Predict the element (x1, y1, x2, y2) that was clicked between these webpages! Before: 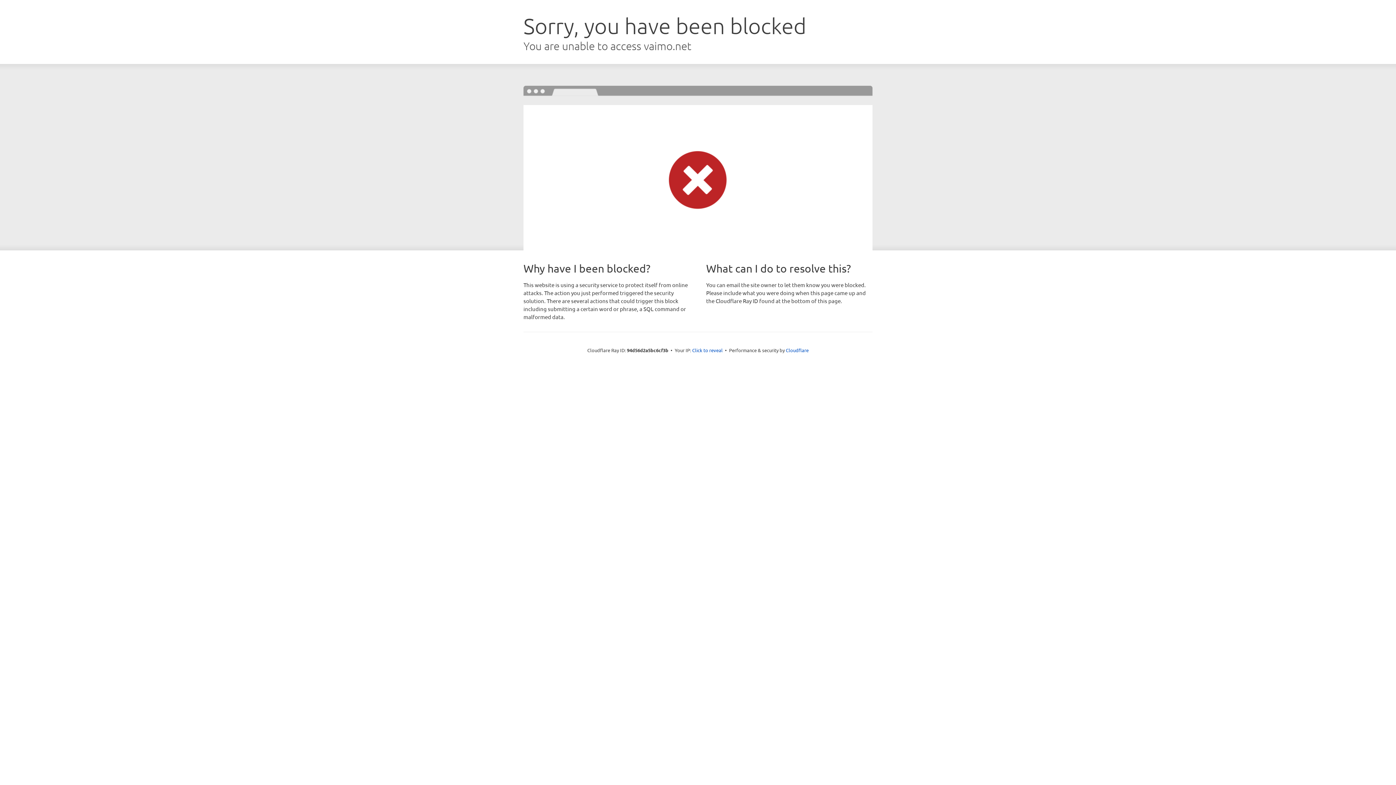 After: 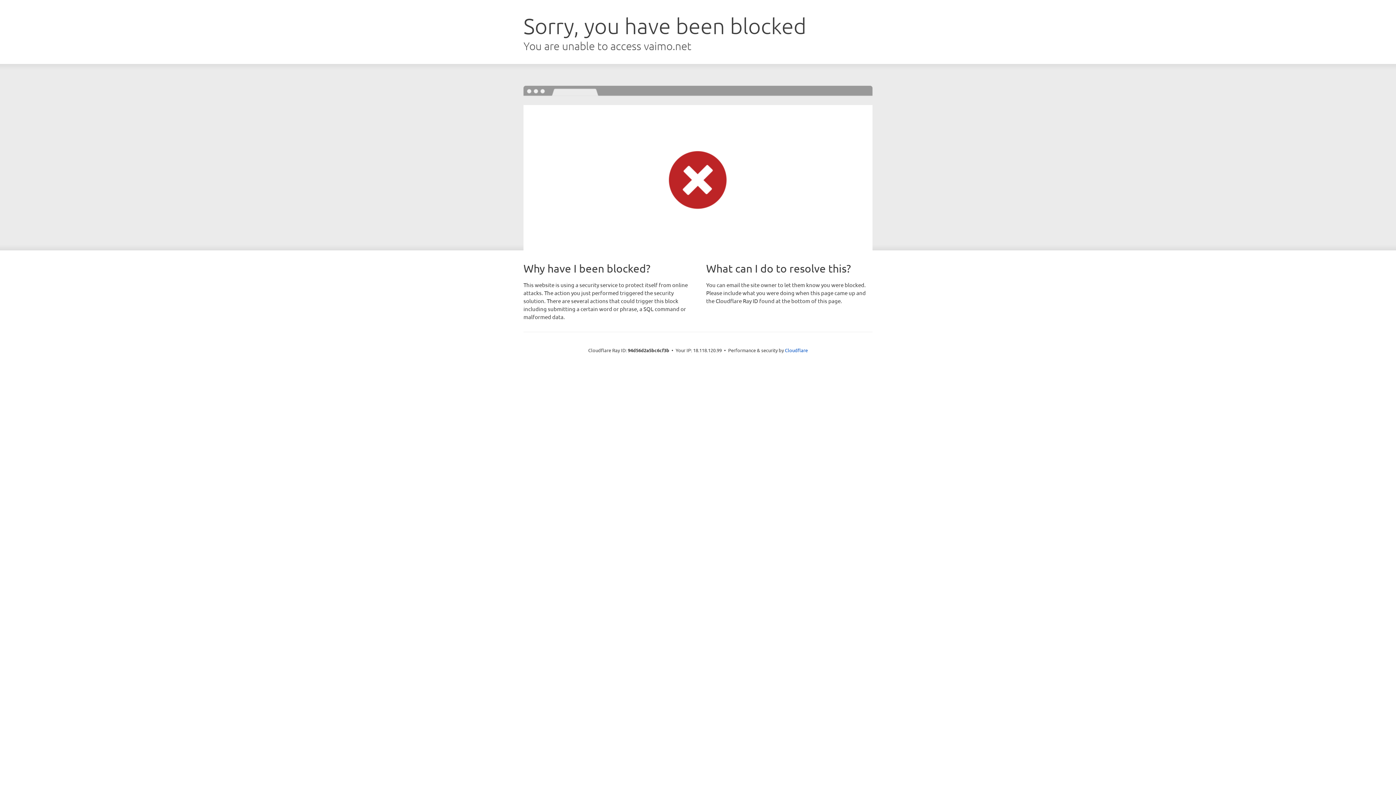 Action: label: Click to reveal bbox: (692, 346, 722, 353)